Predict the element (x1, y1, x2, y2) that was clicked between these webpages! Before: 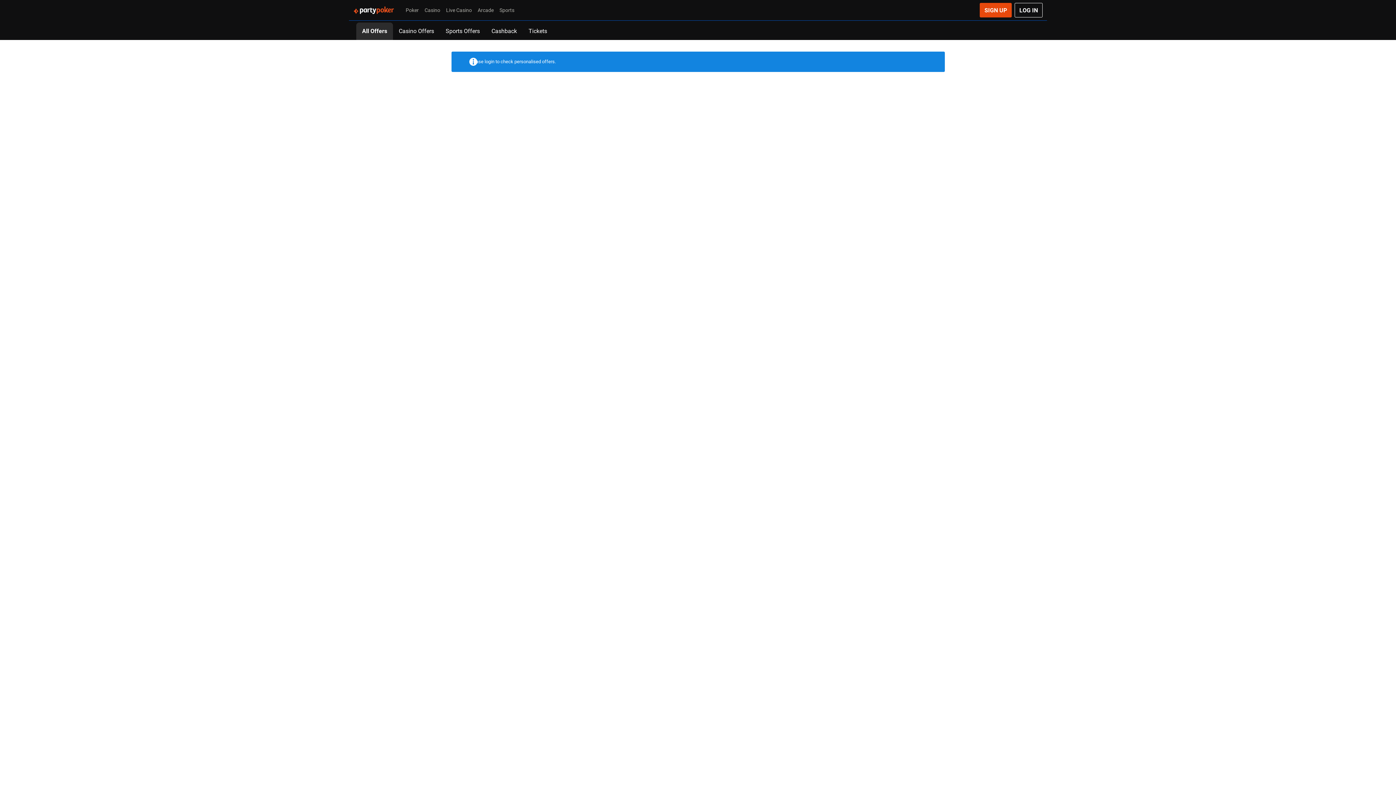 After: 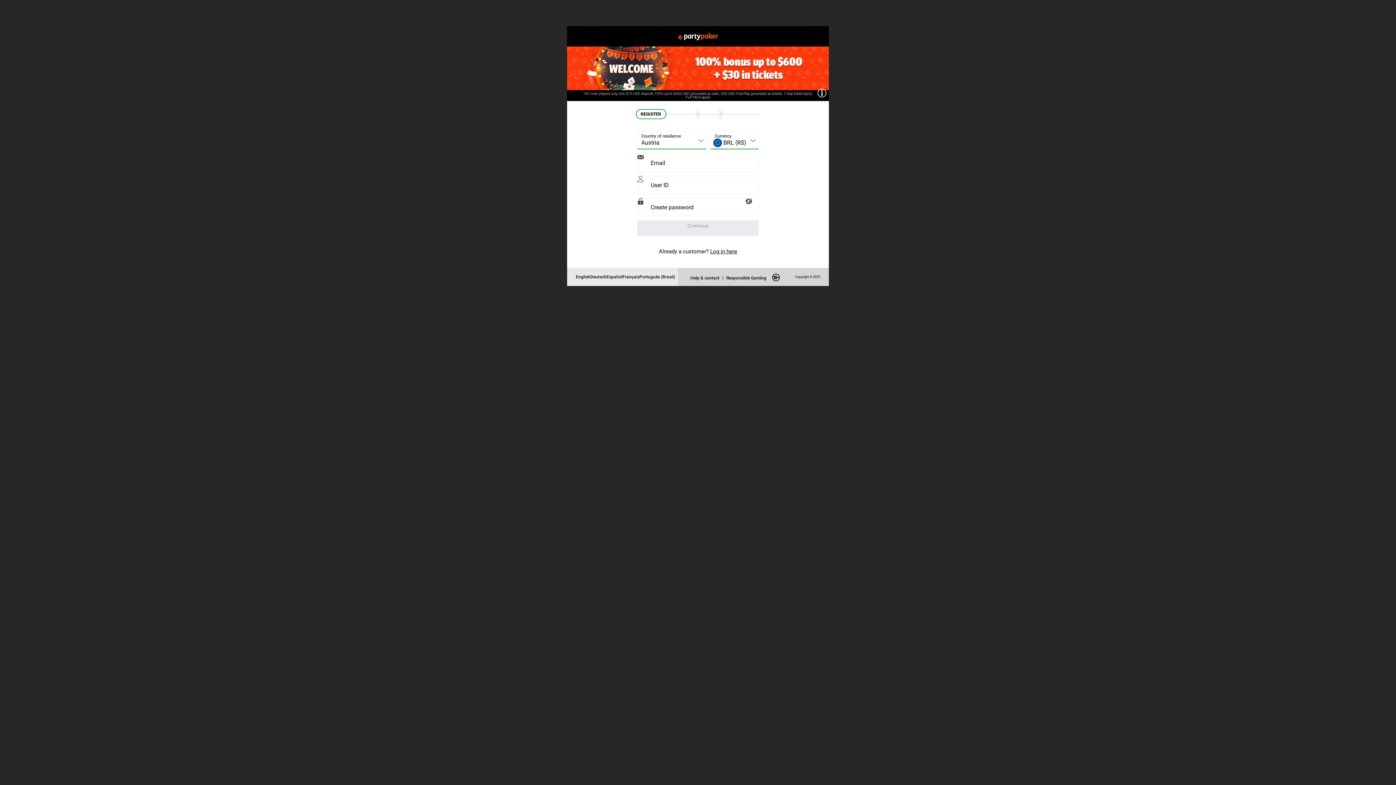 Action: label: SIGN UP bbox: (980, 2, 1012, 17)